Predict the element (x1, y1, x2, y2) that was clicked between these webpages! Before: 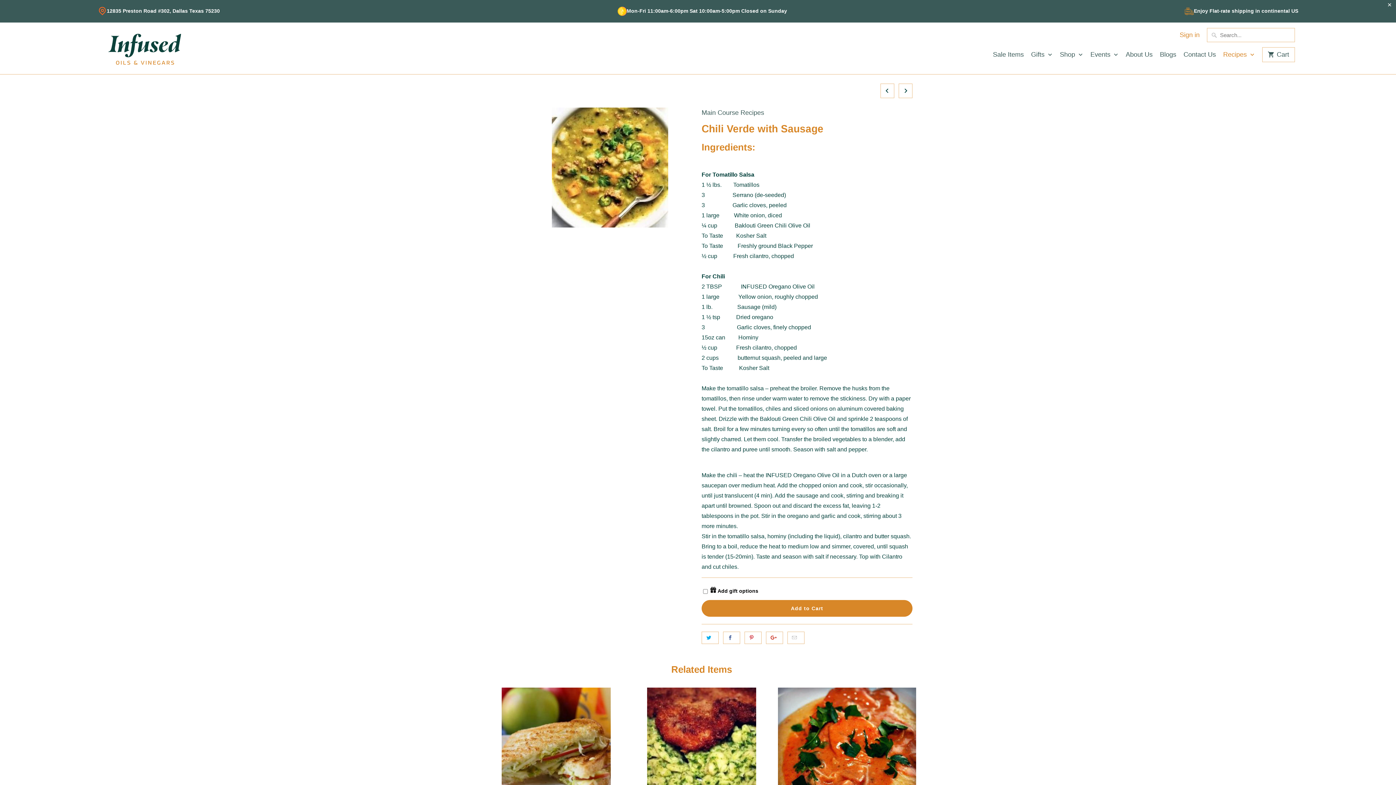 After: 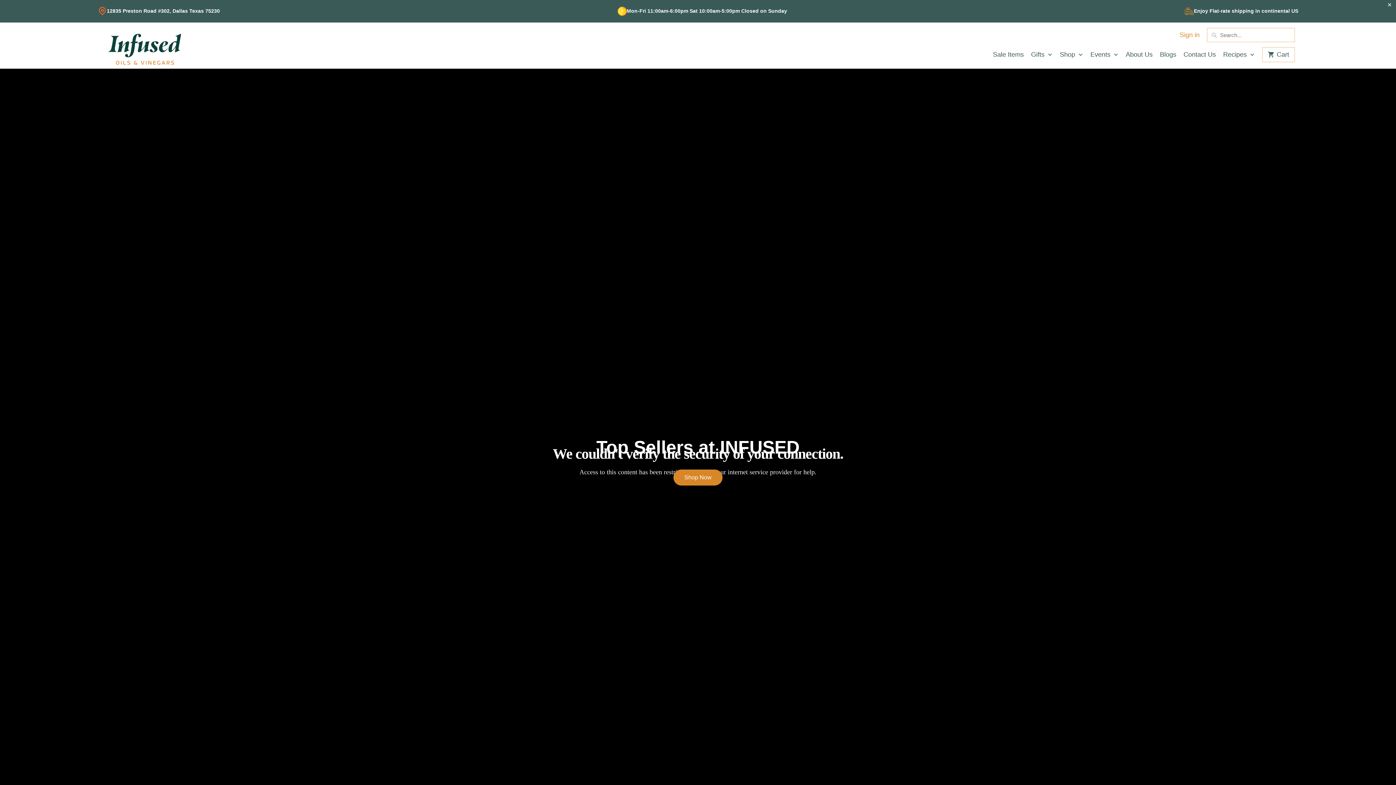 Action: bbox: (108, 28, 181, 68)